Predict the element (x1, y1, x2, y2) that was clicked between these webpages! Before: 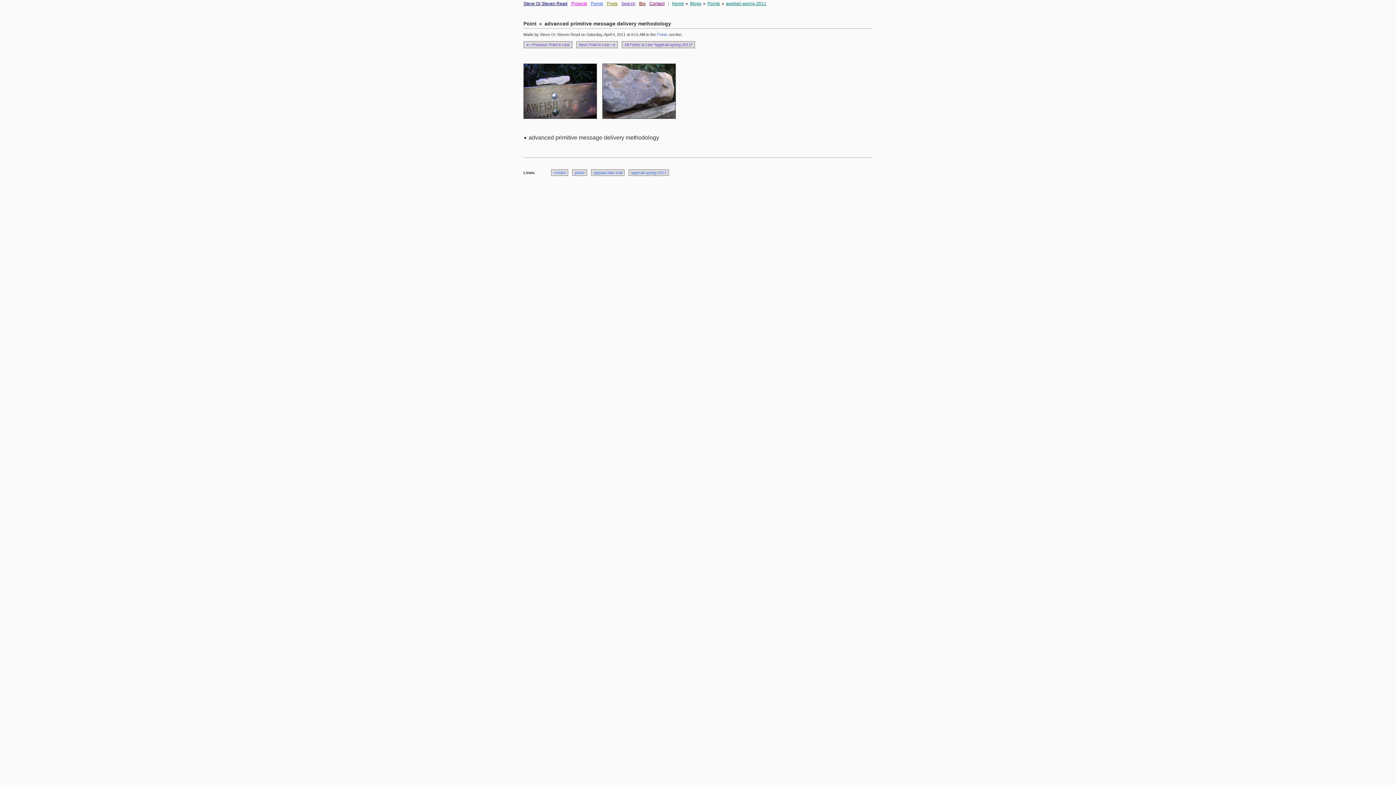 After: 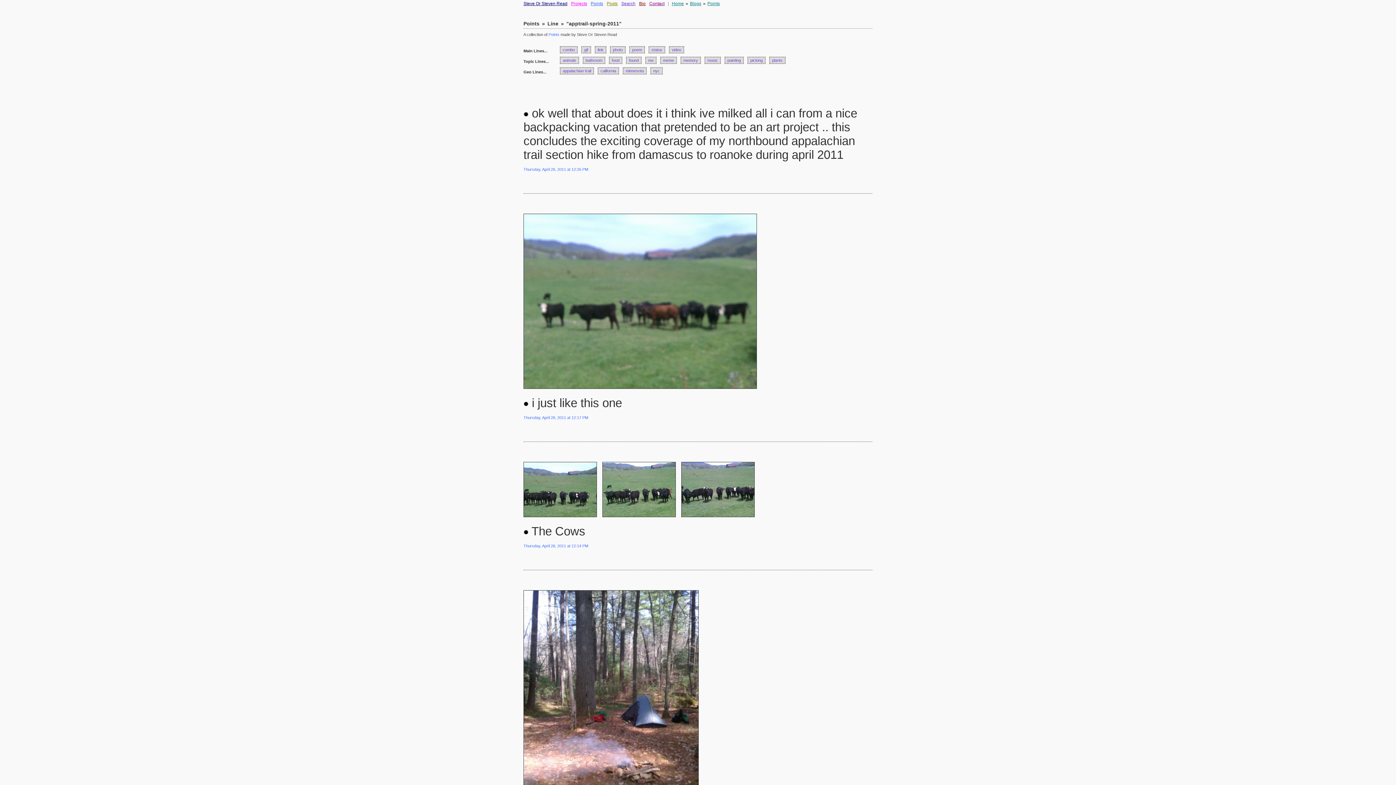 Action: bbox: (628, 169, 669, 176) label: apptrail-spring-2011